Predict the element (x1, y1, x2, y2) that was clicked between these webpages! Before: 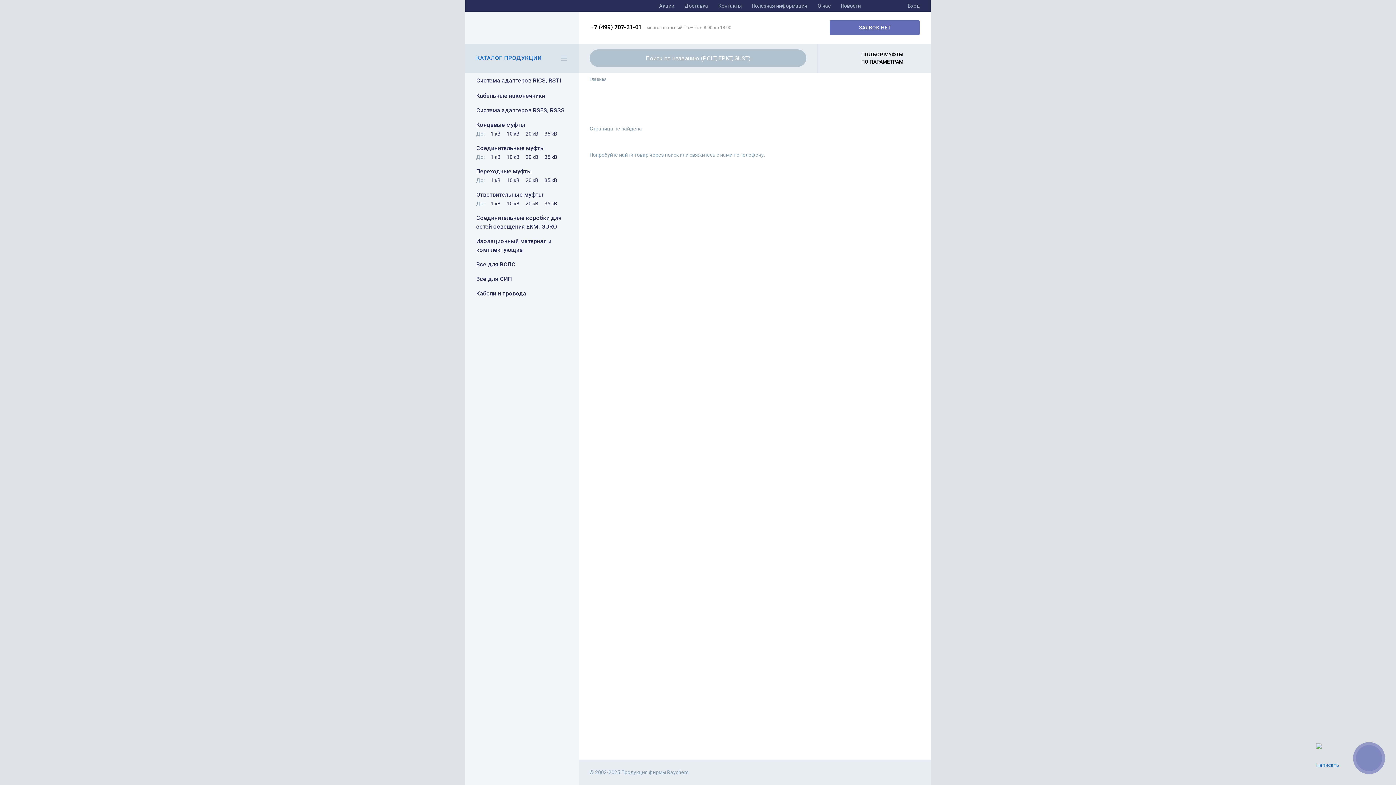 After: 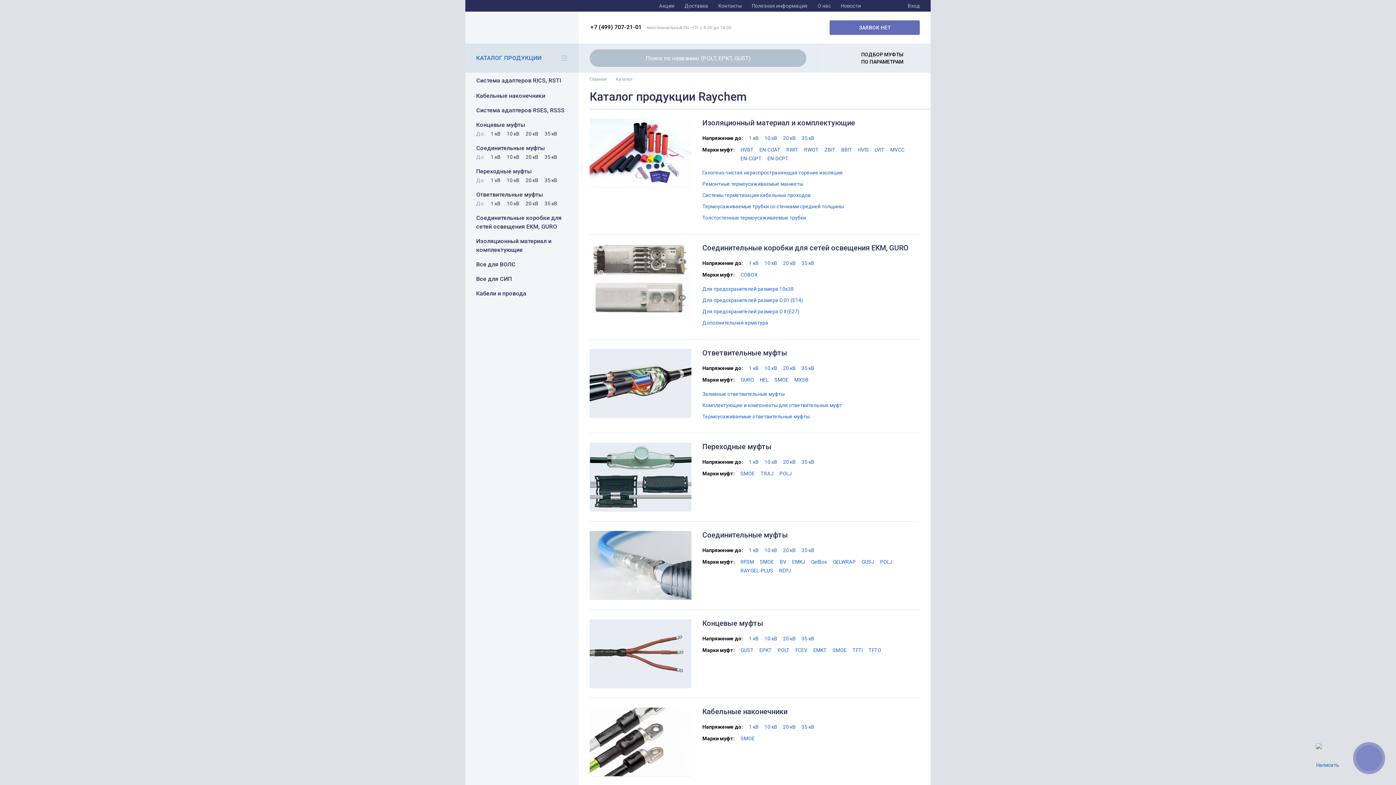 Action: label: КАТАЛОГ ПРОДУКЦИИ bbox: (476, 54, 541, 61)